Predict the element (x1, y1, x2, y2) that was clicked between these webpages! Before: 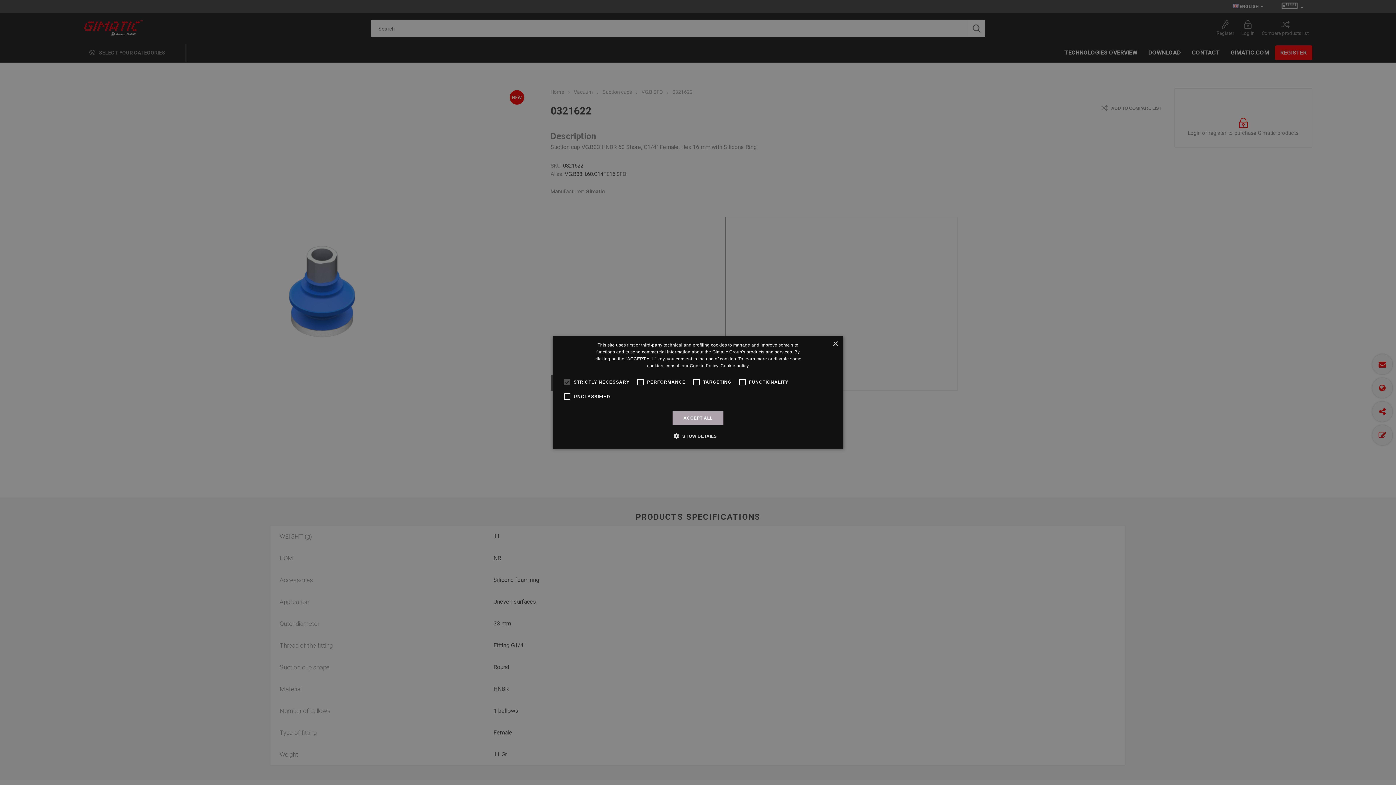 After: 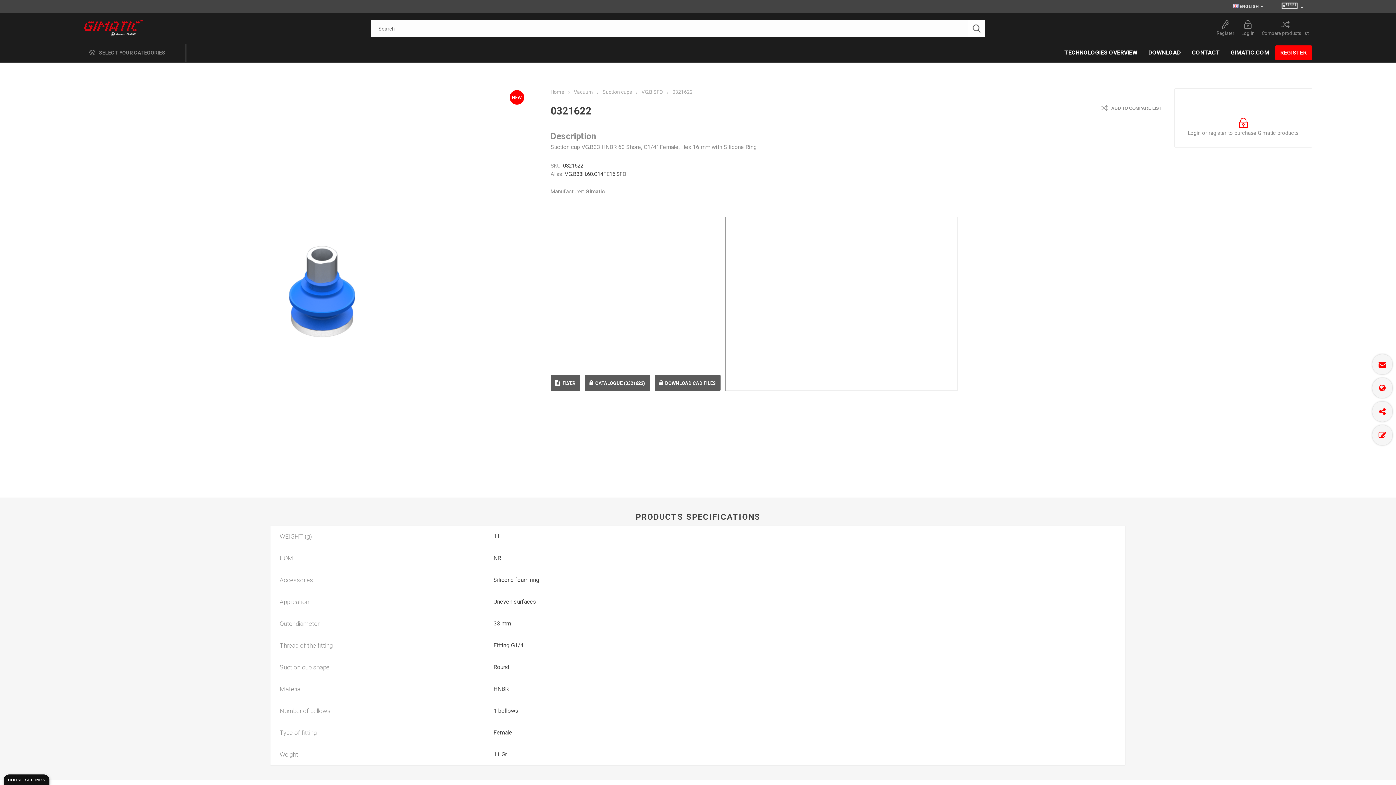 Action: label: ACCEPT ALL bbox: (672, 411, 723, 425)